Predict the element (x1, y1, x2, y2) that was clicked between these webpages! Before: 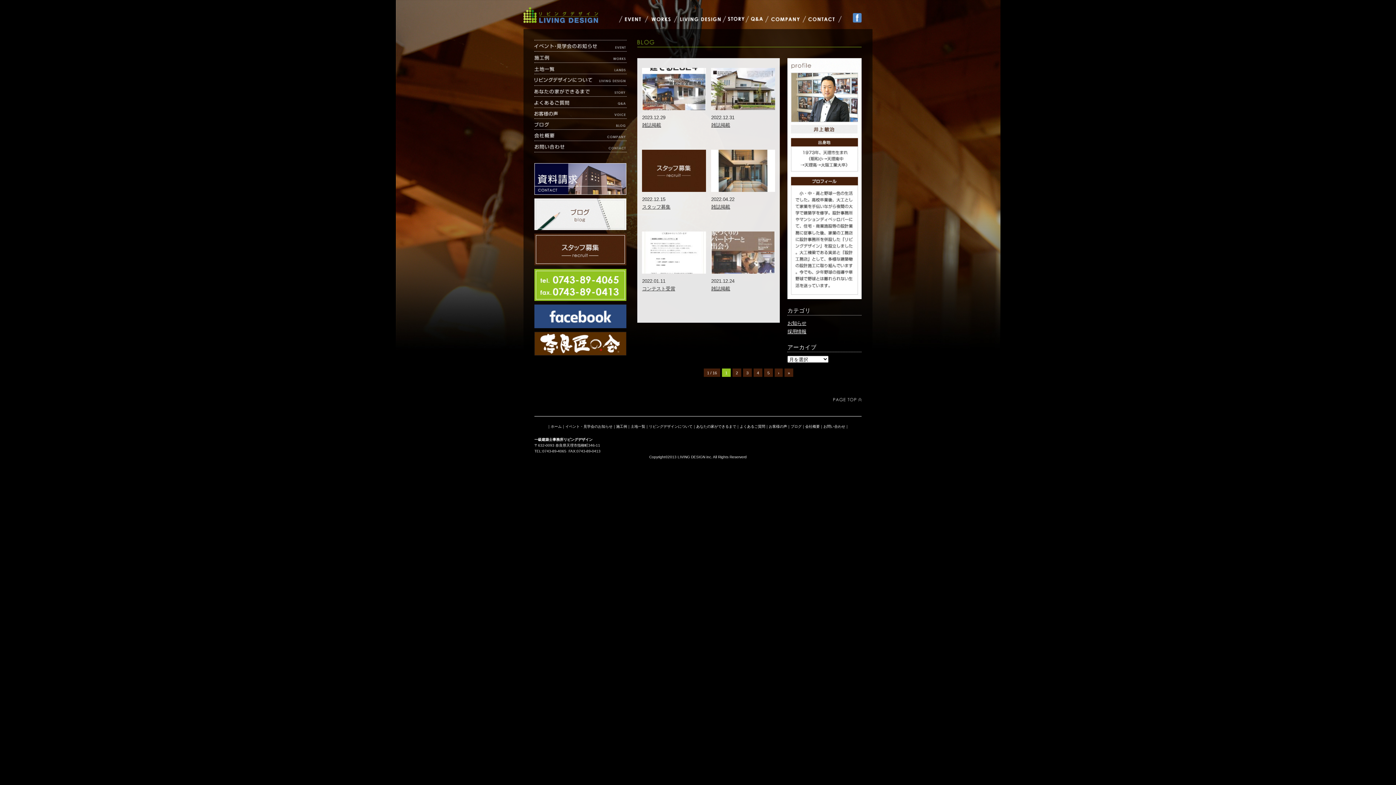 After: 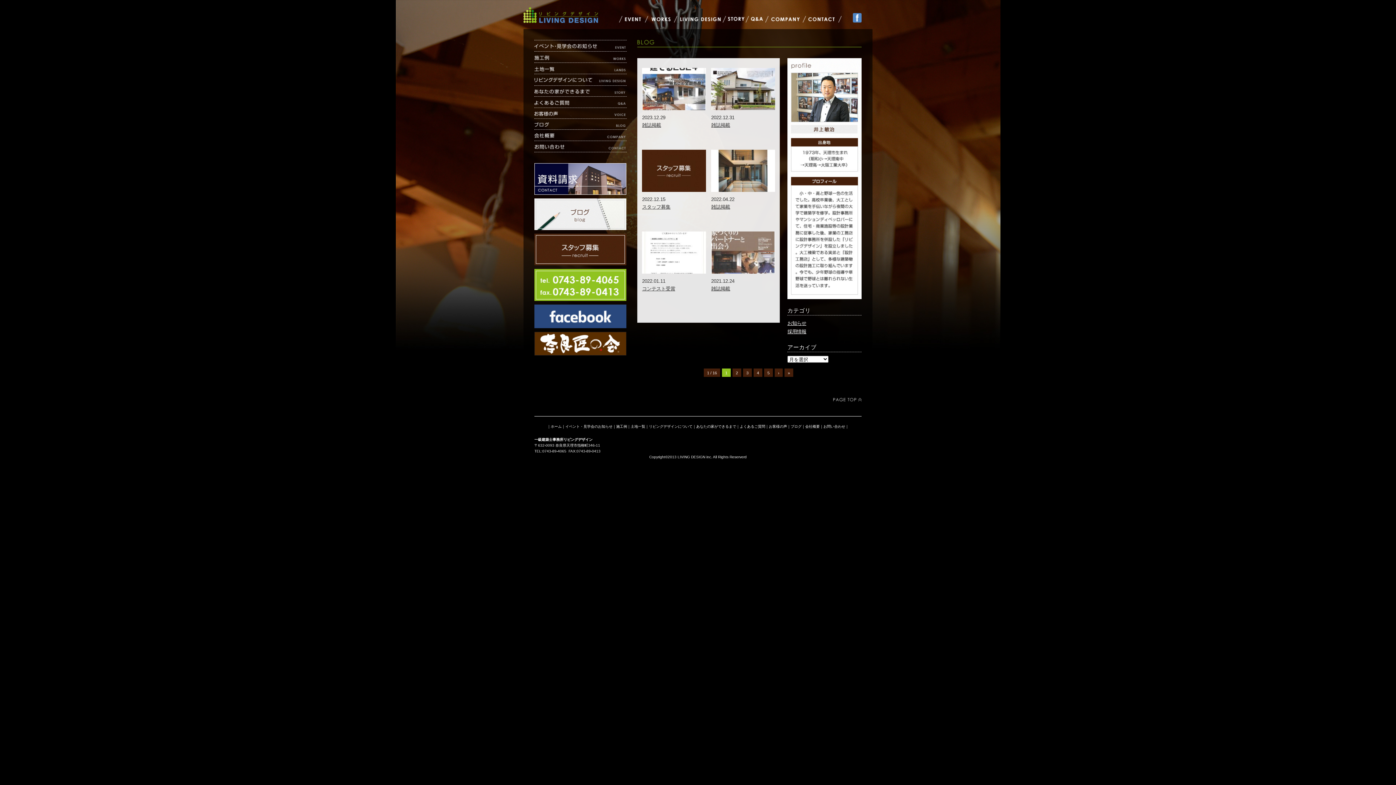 Action: bbox: (534, 222, 626, 228)